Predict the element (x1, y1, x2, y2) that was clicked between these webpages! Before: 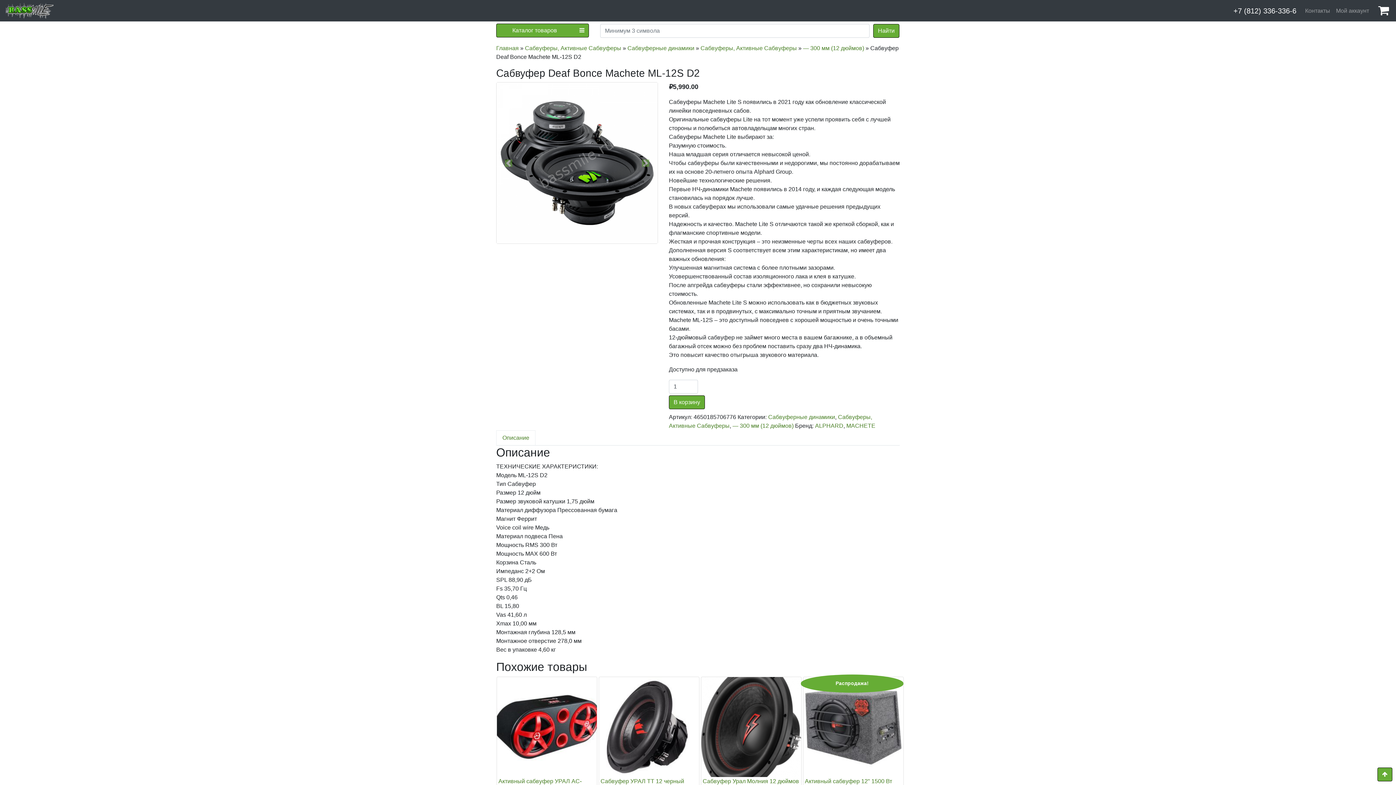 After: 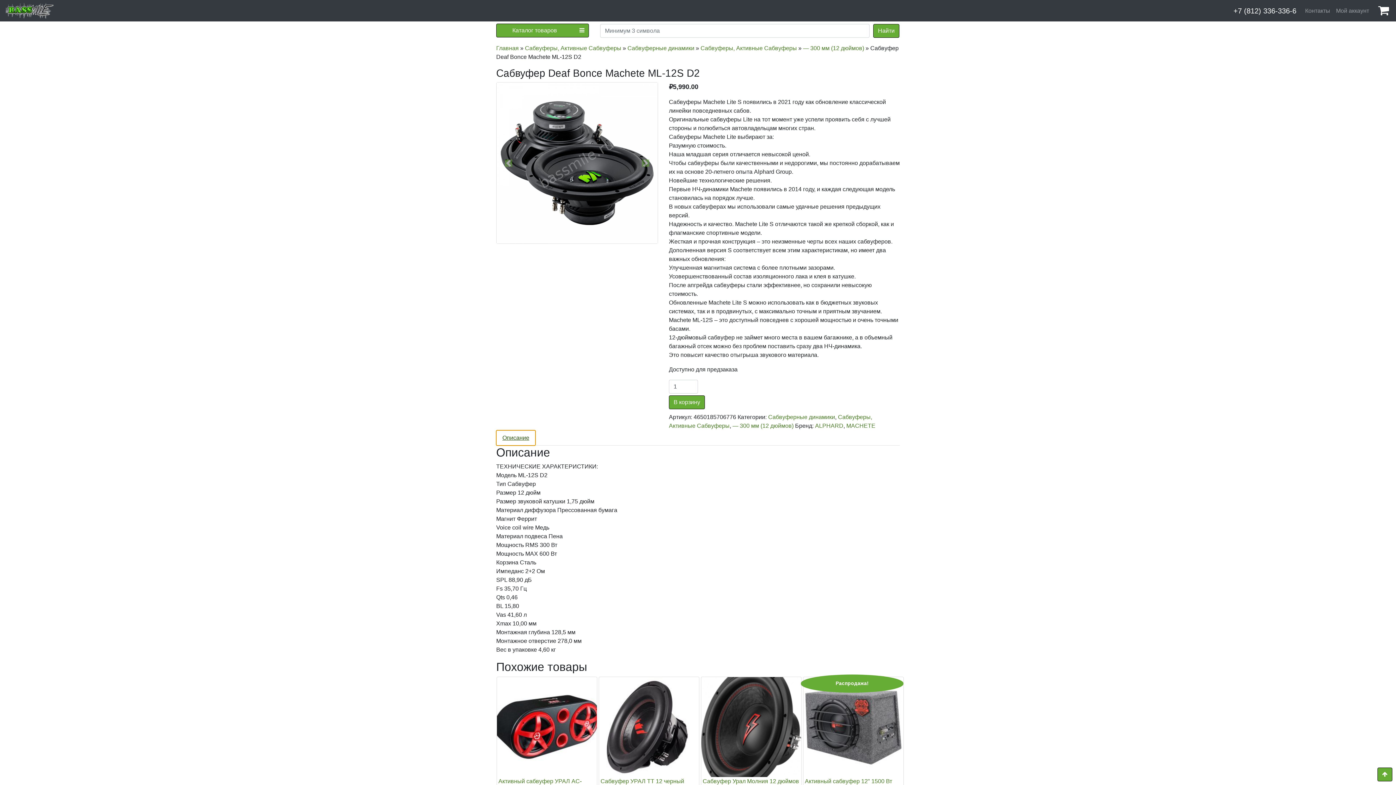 Action: label: Описание bbox: (496, 430, 535, 445)